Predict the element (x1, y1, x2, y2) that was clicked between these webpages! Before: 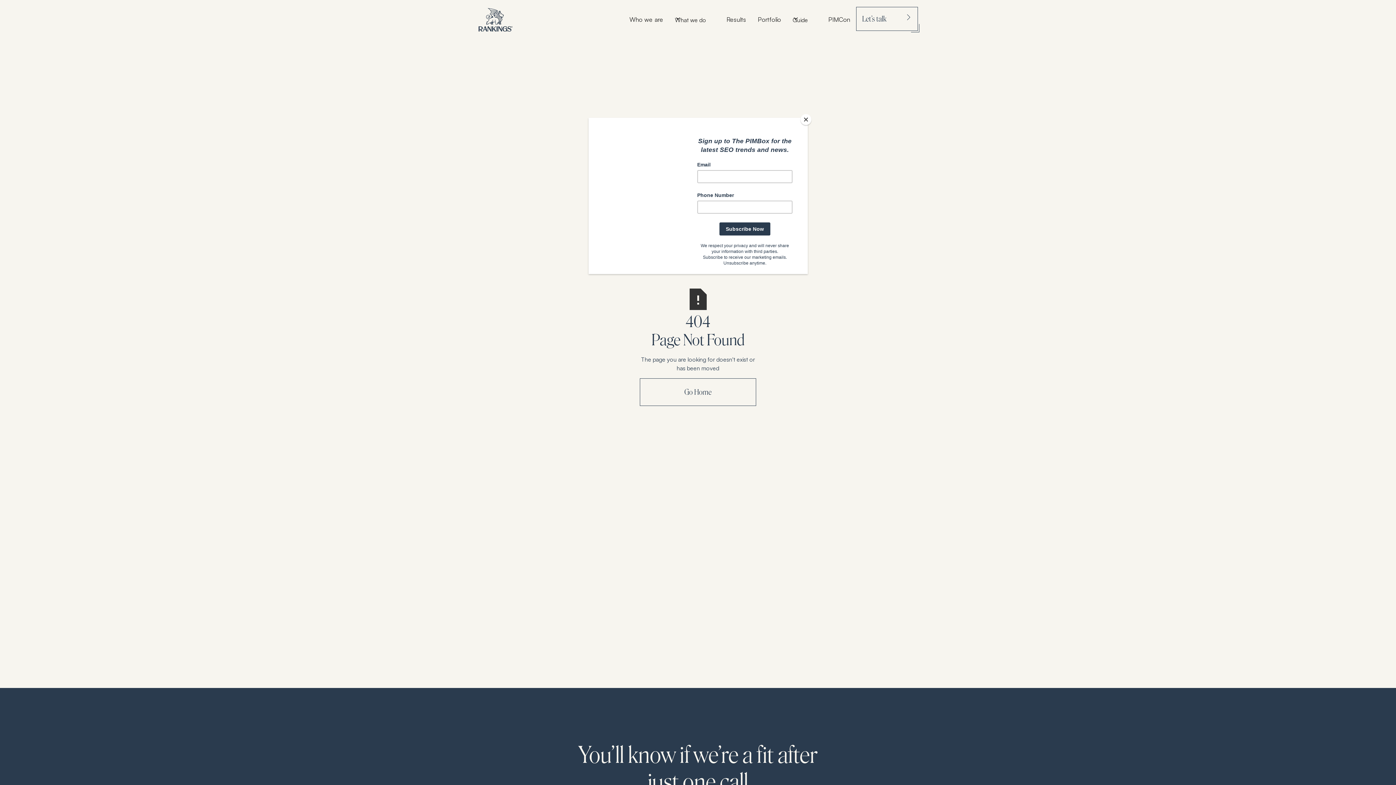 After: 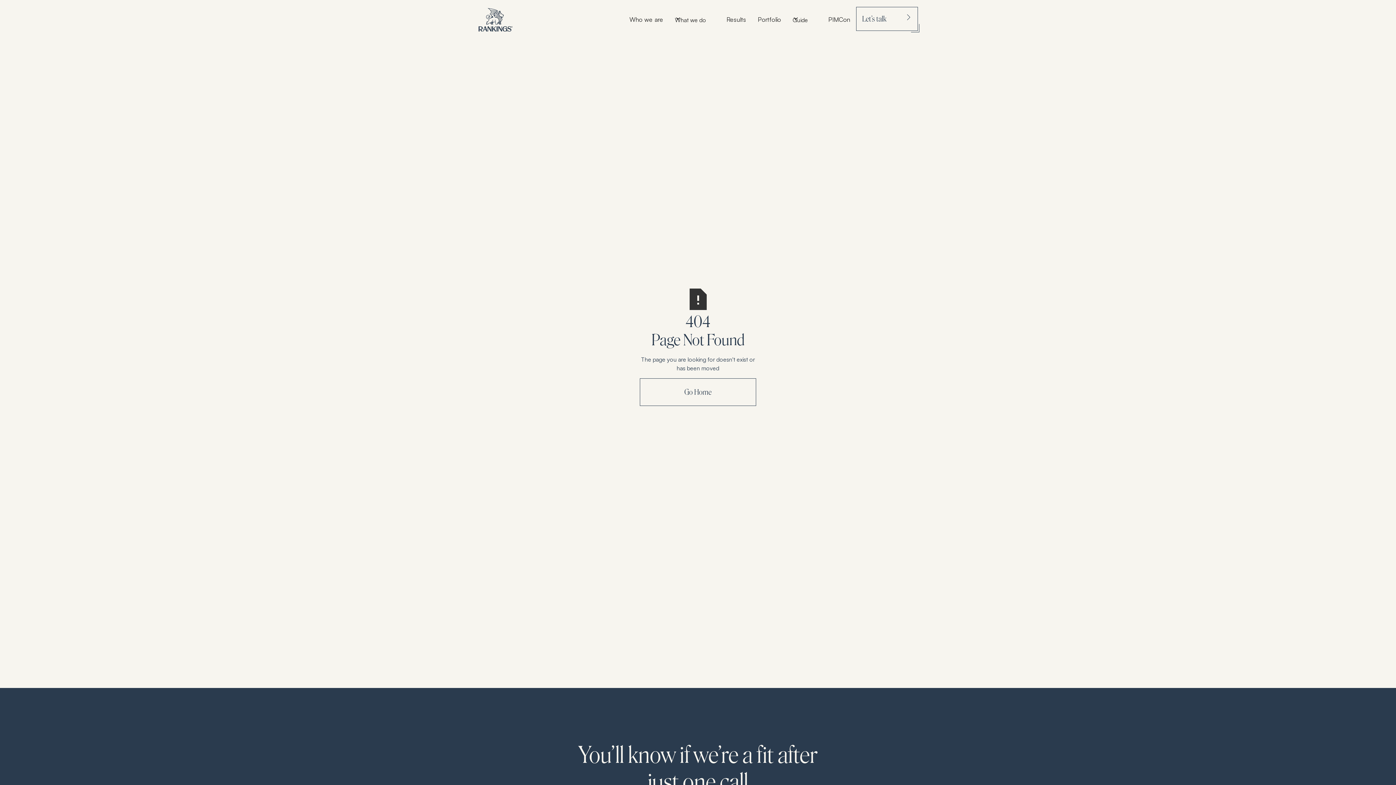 Action: bbox: (800, 114, 811, 125) label: Close